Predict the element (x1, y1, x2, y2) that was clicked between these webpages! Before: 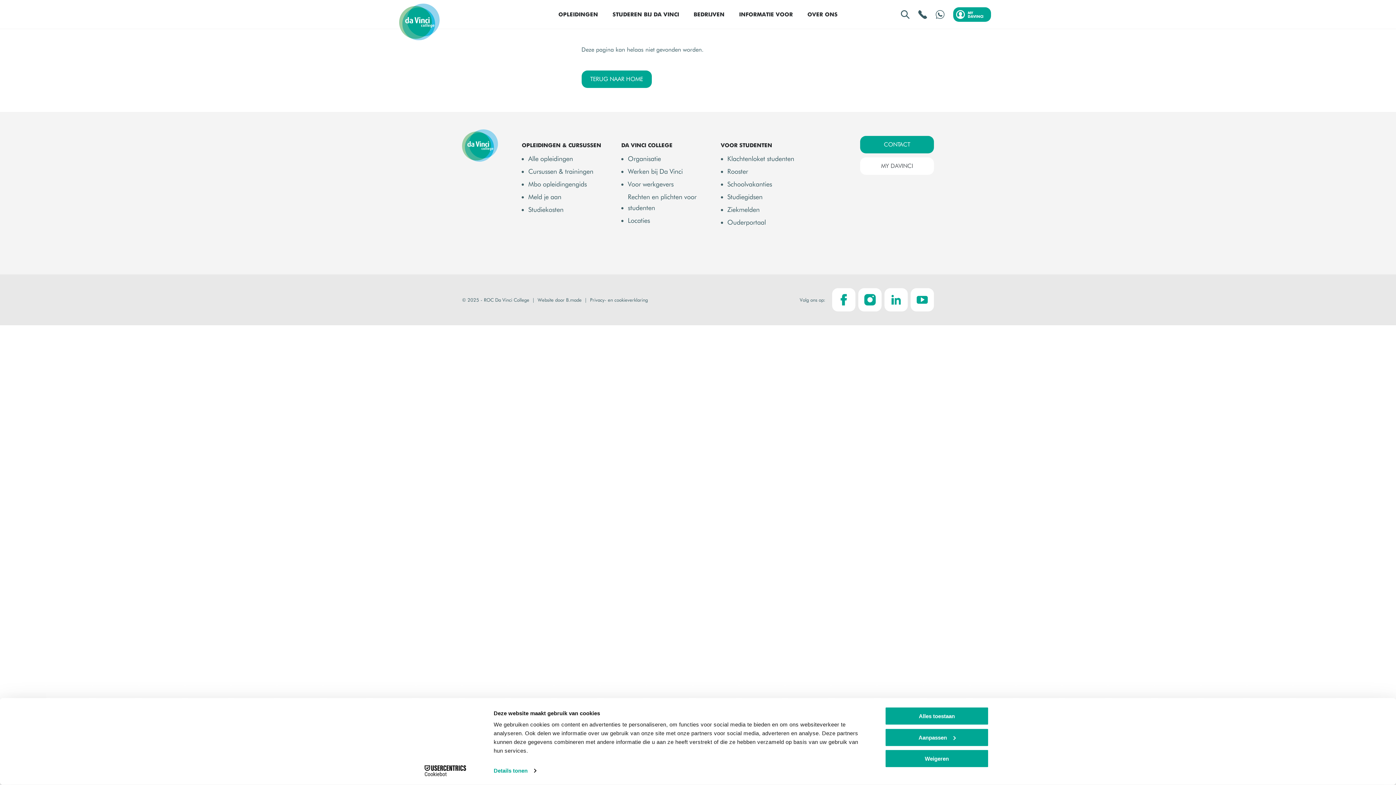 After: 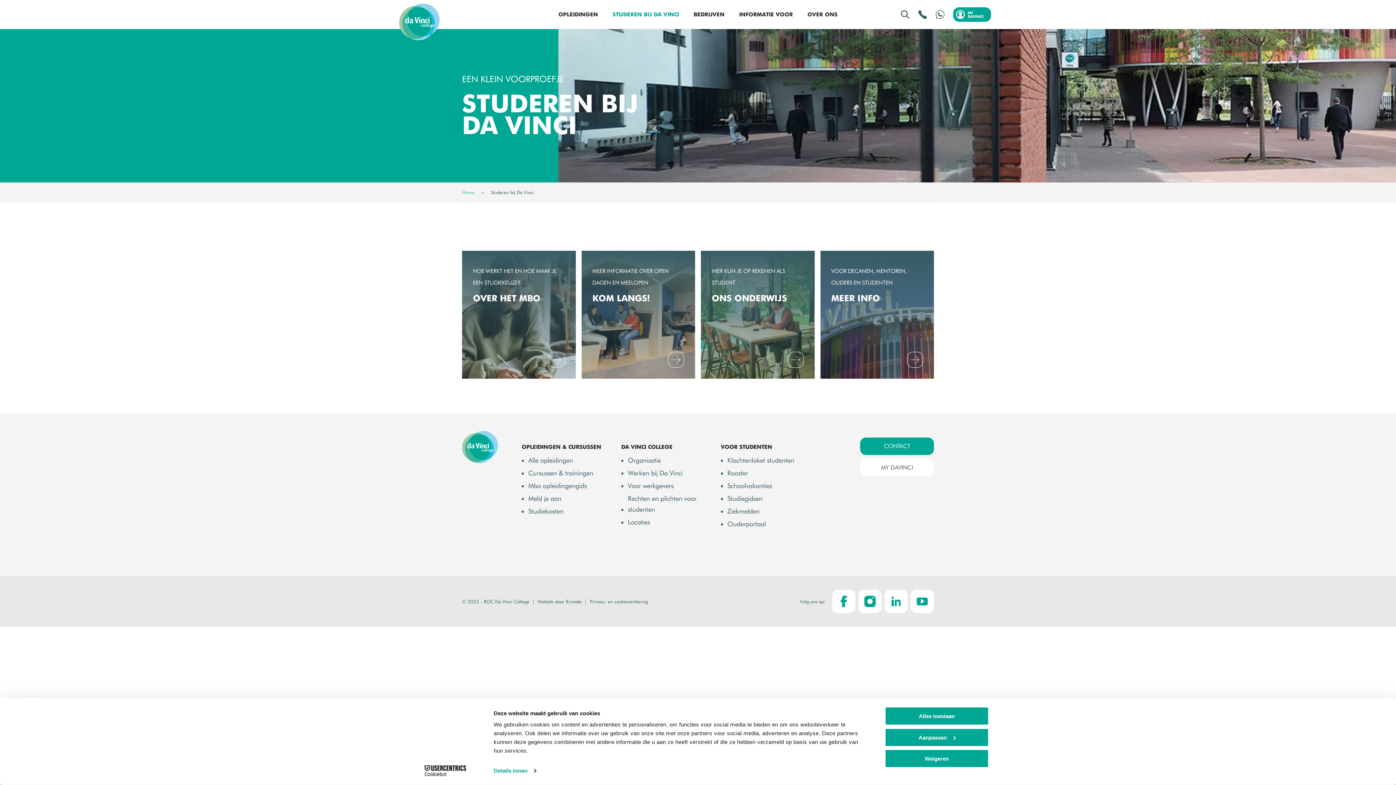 Action: label: STUDEREN BIJ DA VINCI bbox: (605, 0, 686, 29)